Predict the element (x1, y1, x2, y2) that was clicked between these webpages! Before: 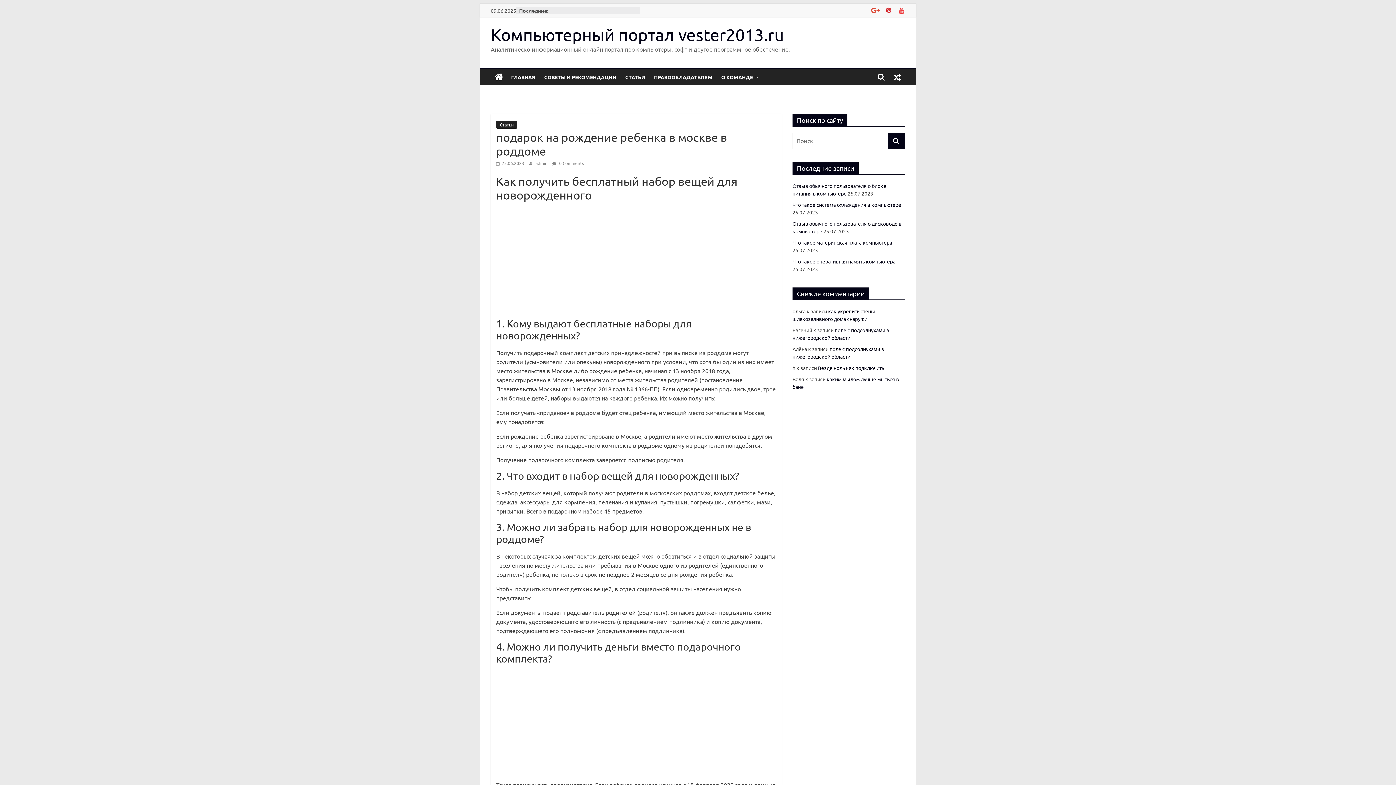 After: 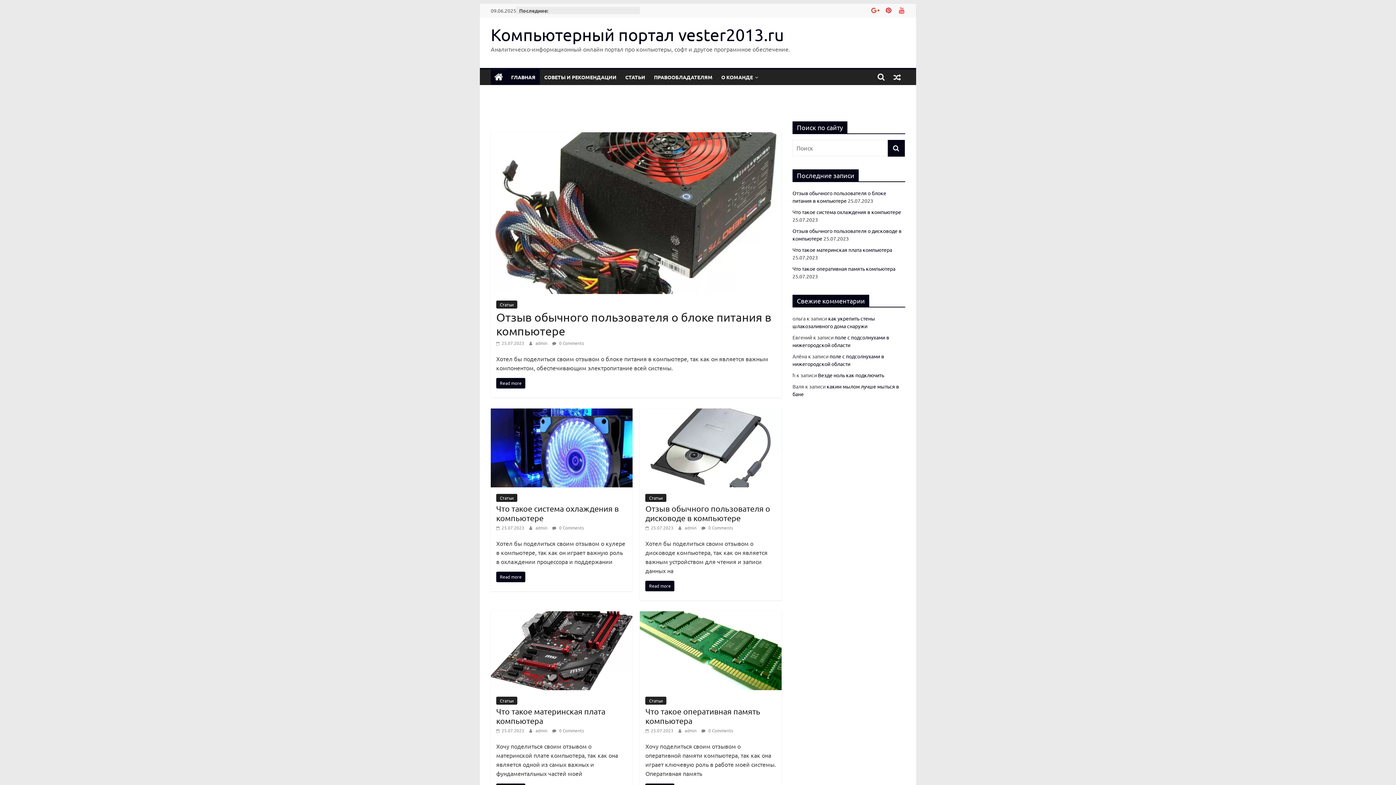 Action: label: ГЛАВНАЯ bbox: (506, 69, 540, 84)